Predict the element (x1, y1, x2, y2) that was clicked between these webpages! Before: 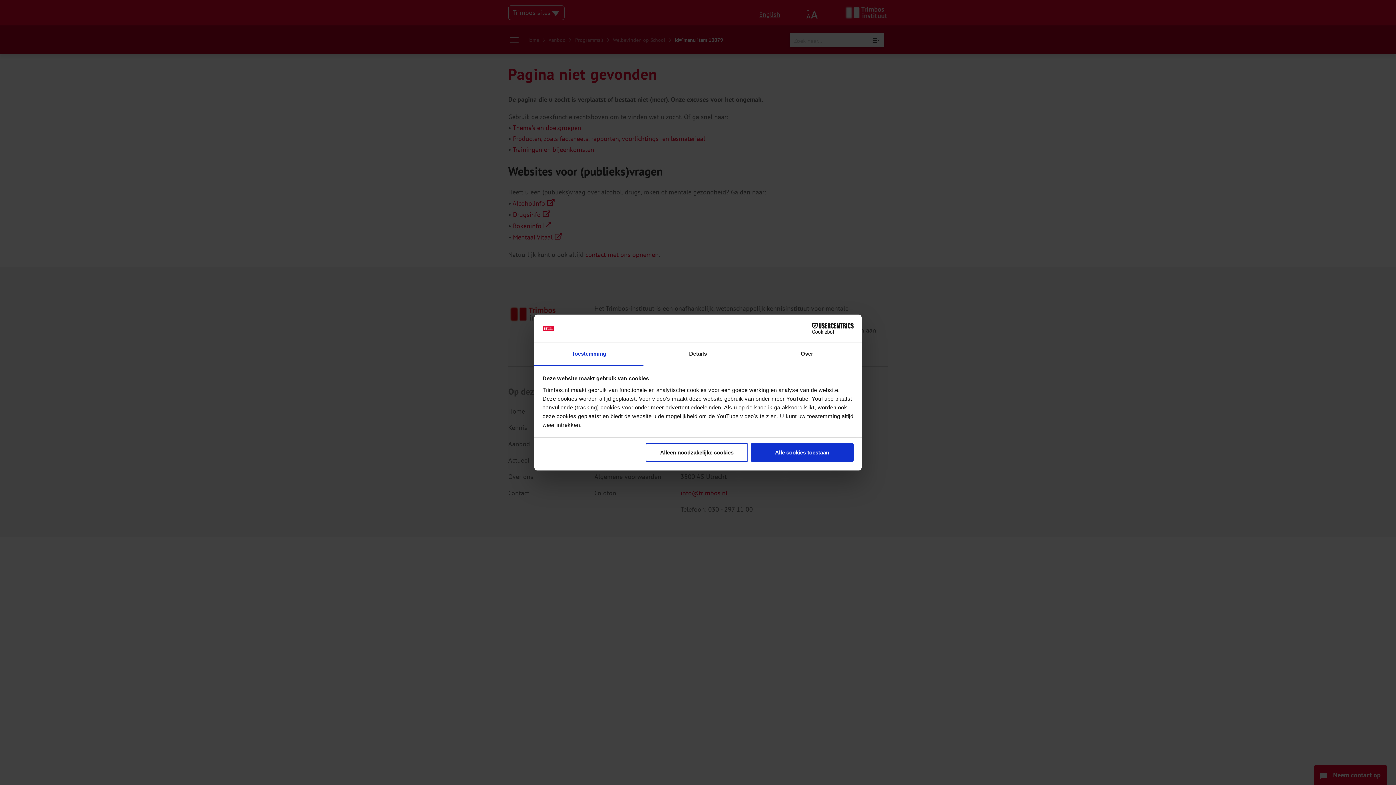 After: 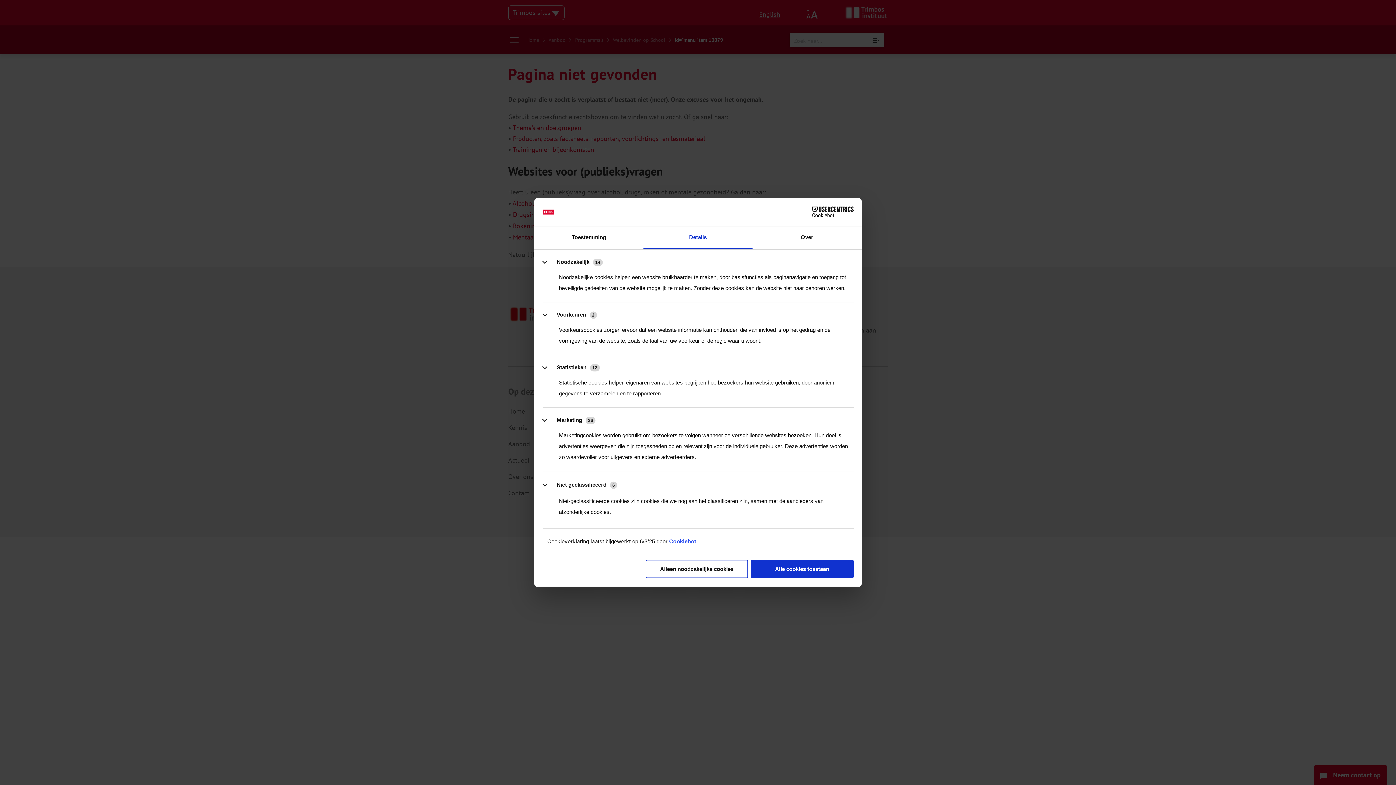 Action: bbox: (643, 343, 752, 365) label: Details